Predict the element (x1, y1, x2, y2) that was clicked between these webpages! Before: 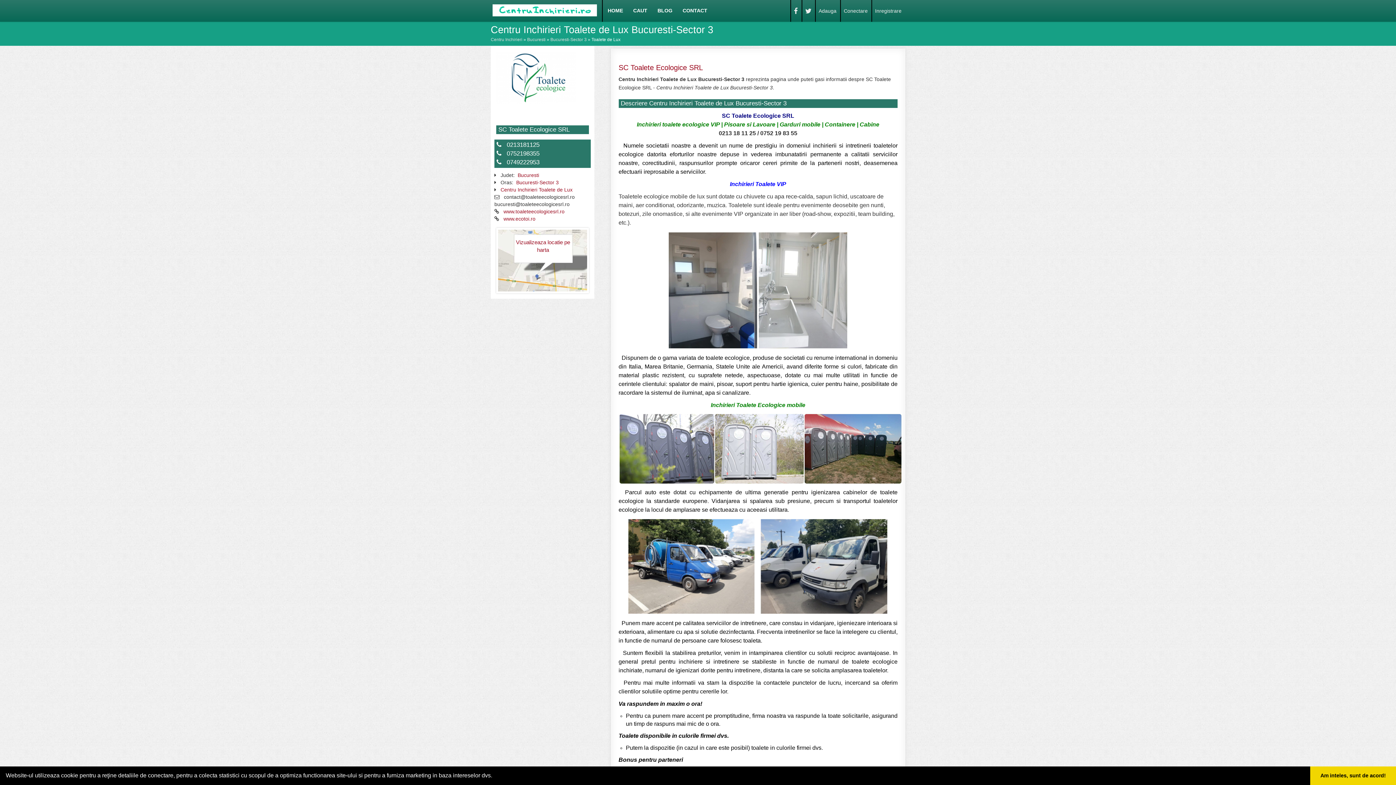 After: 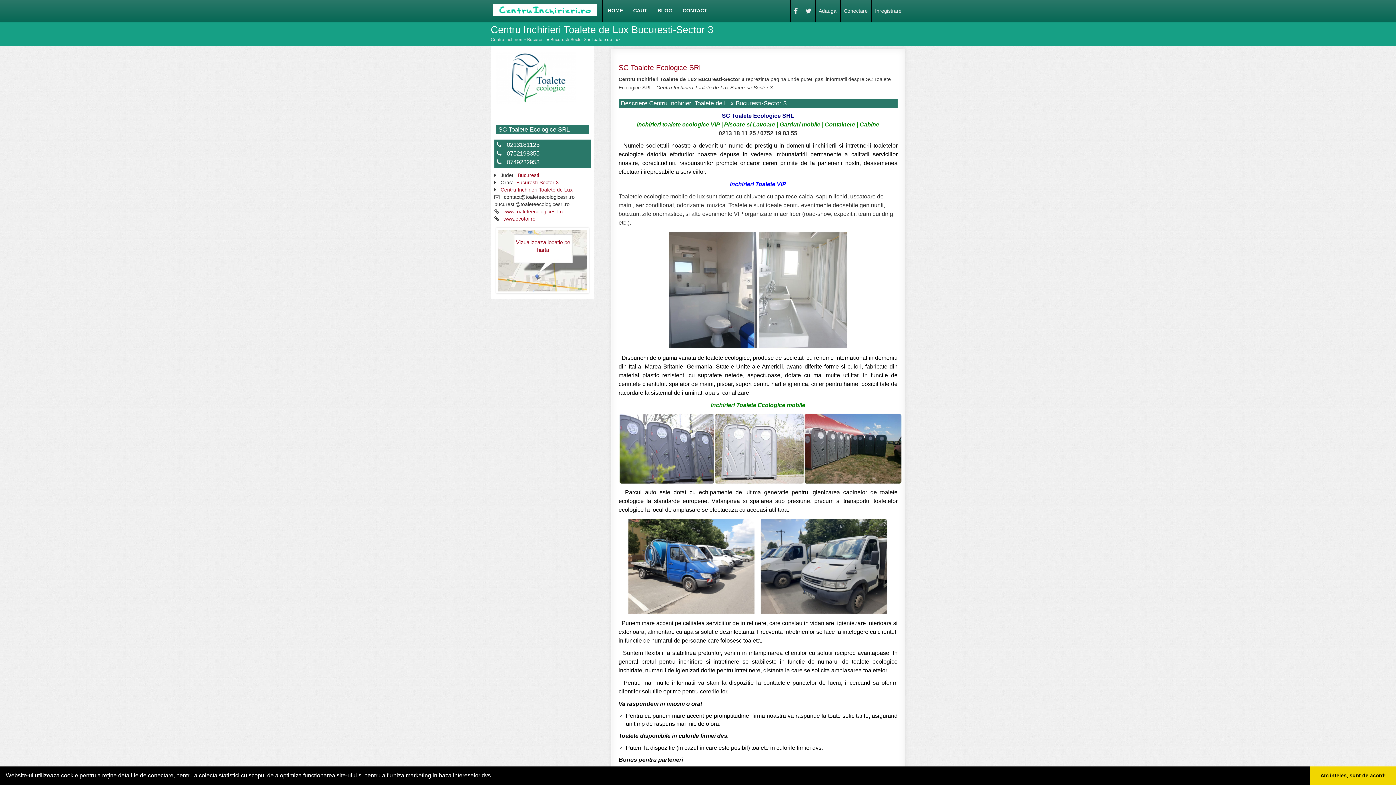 Action: bbox: (794, 8, 798, 13)